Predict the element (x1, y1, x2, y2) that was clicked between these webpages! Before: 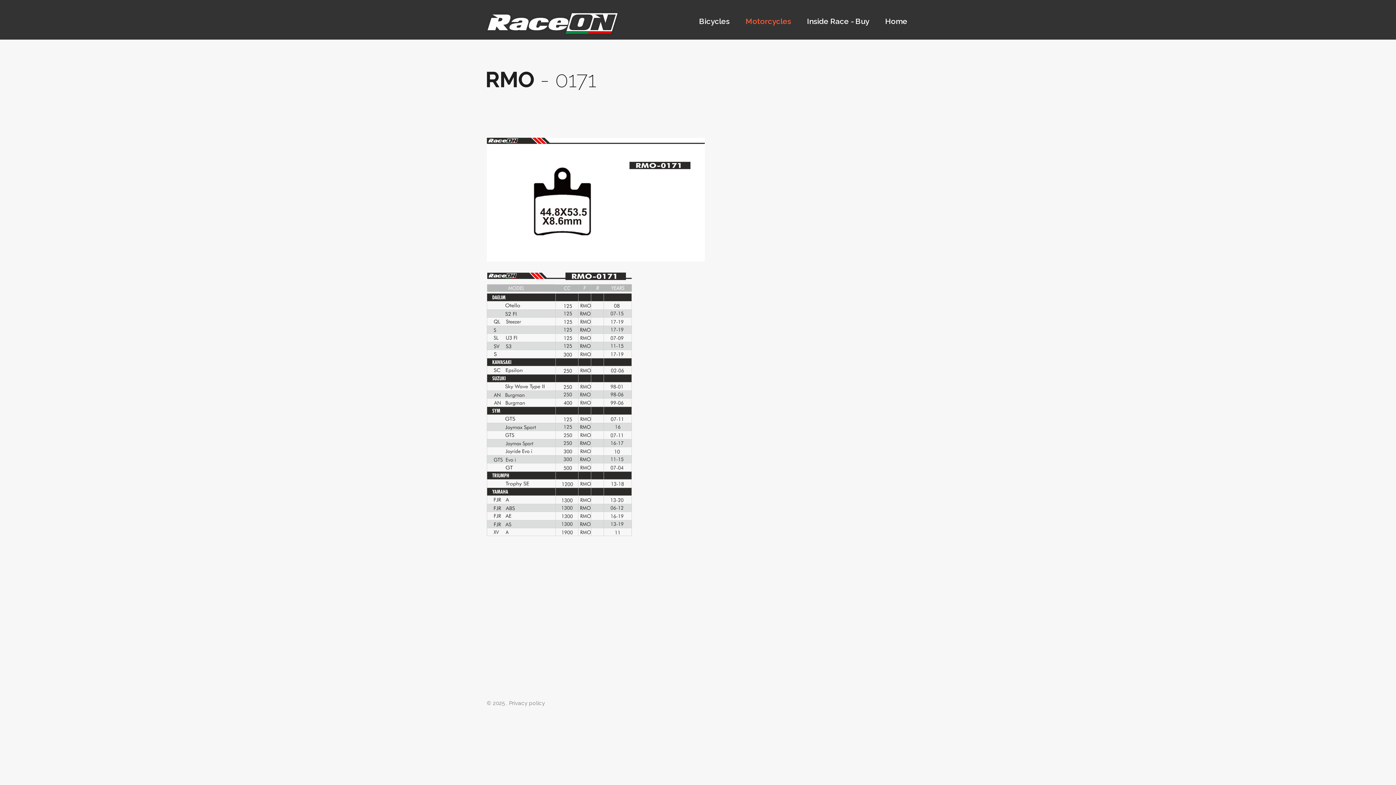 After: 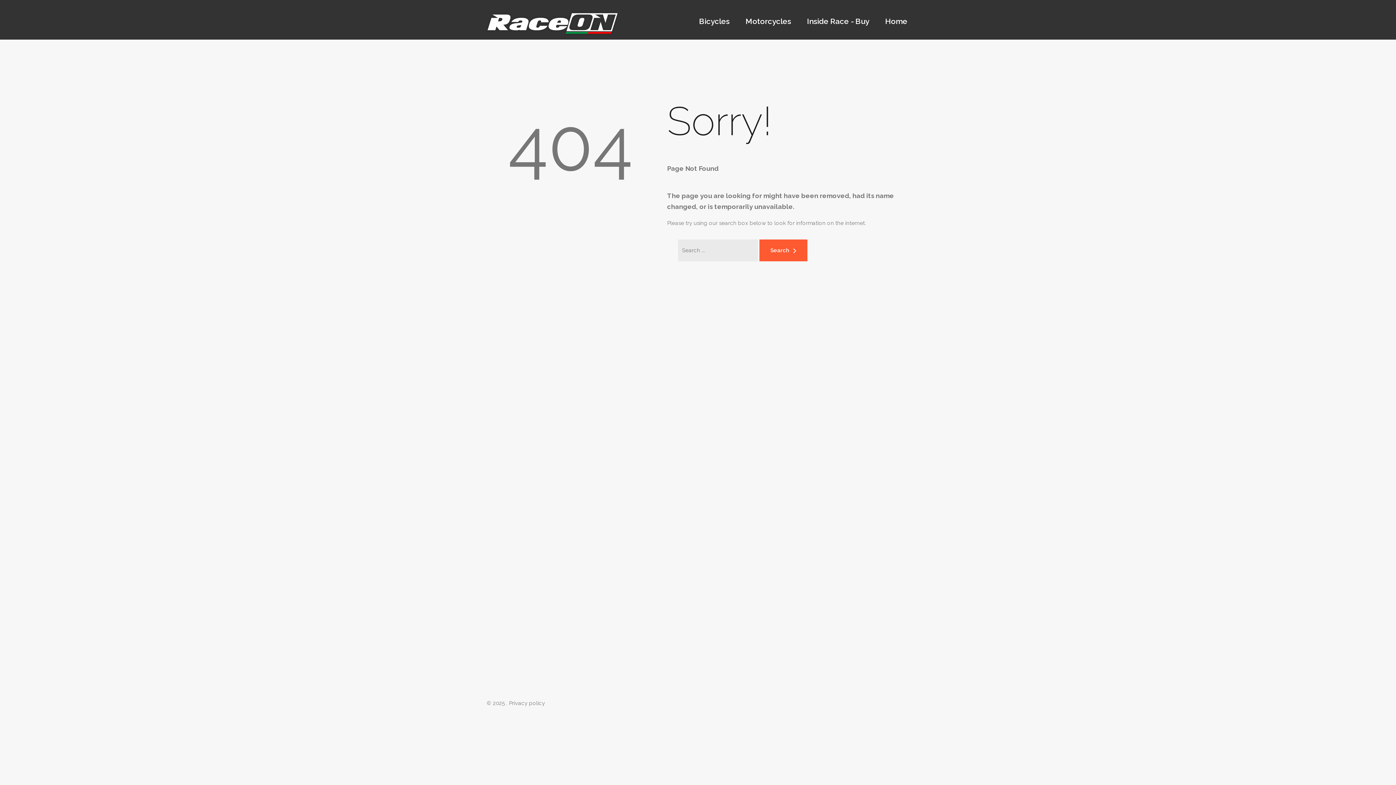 Action: label: Motorcycles bbox: (742, 16, 794, 26)